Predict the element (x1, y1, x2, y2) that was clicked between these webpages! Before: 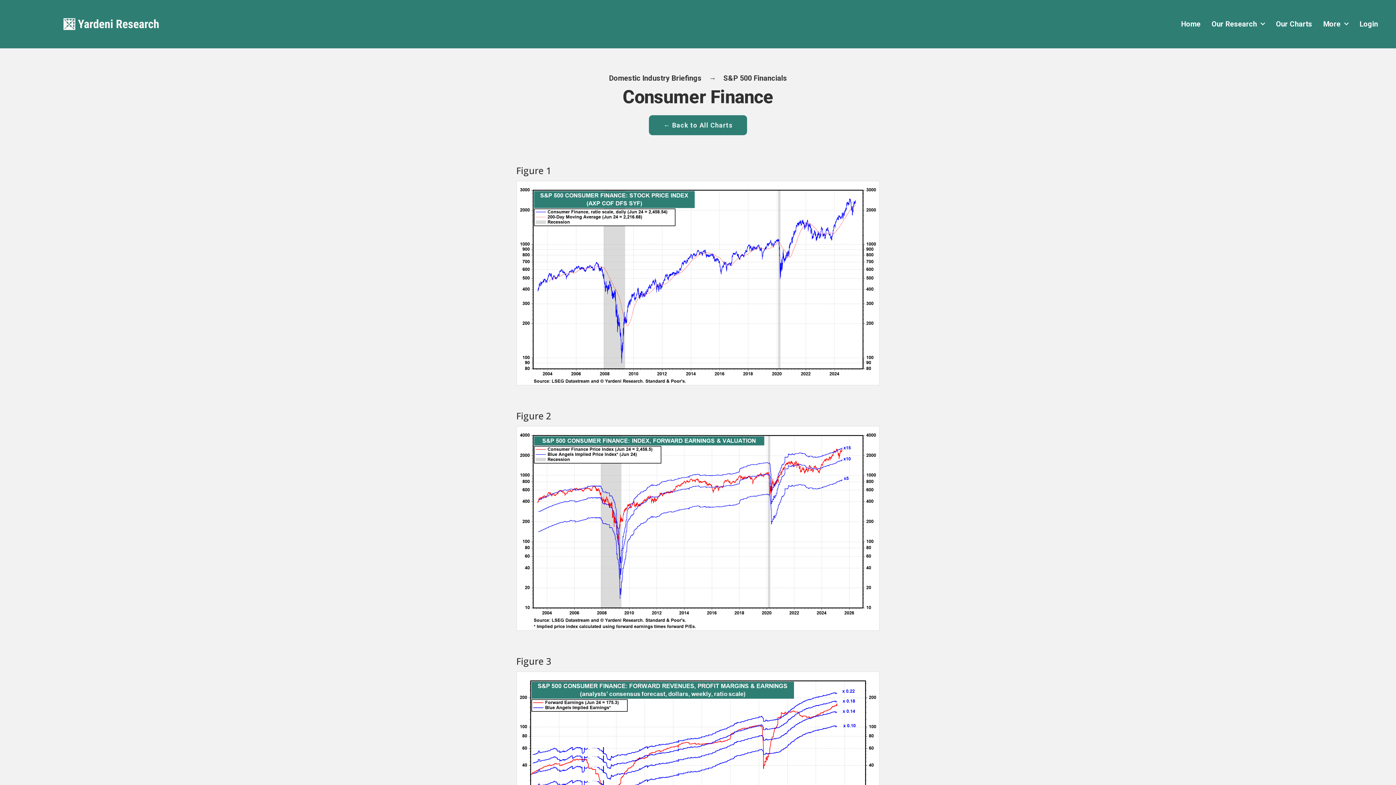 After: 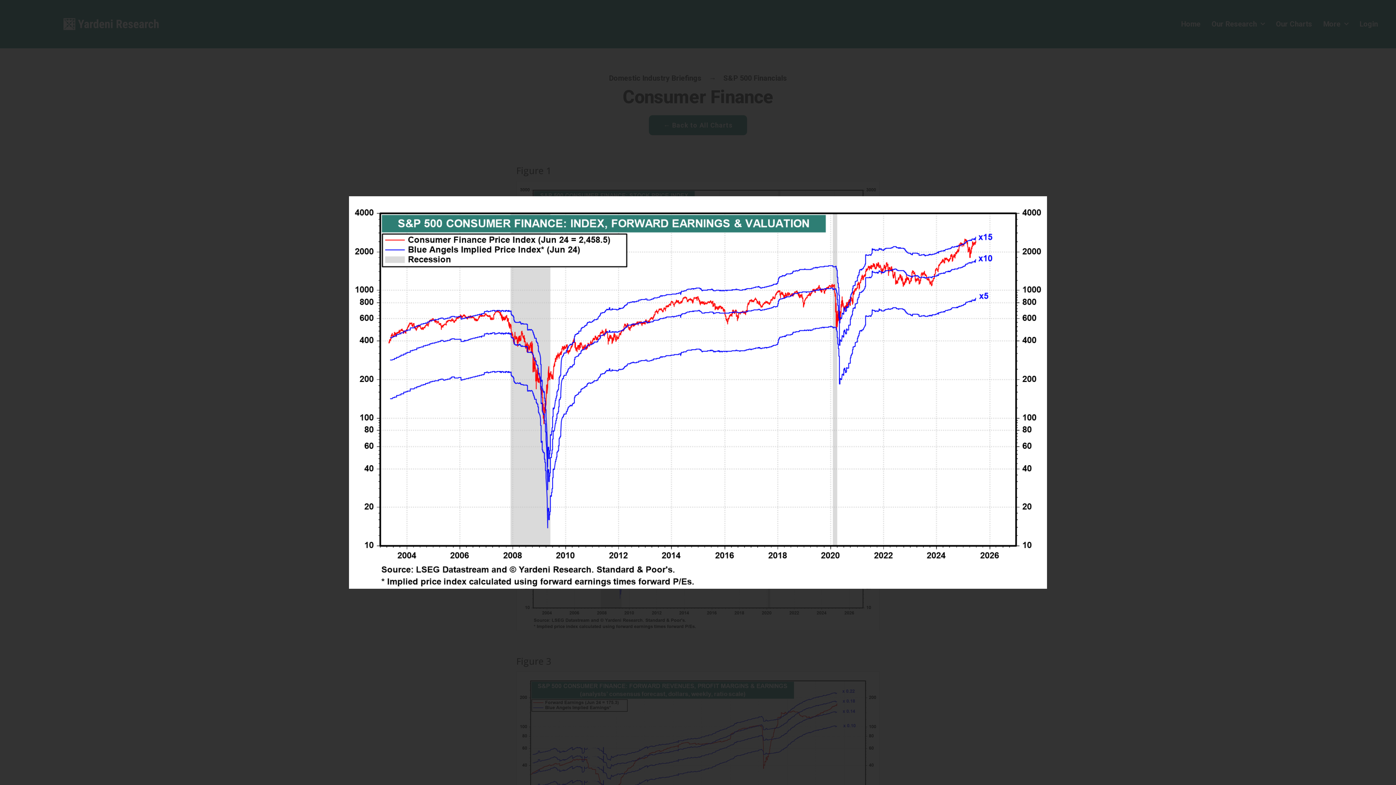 Action: bbox: (516, 624, 880, 633)